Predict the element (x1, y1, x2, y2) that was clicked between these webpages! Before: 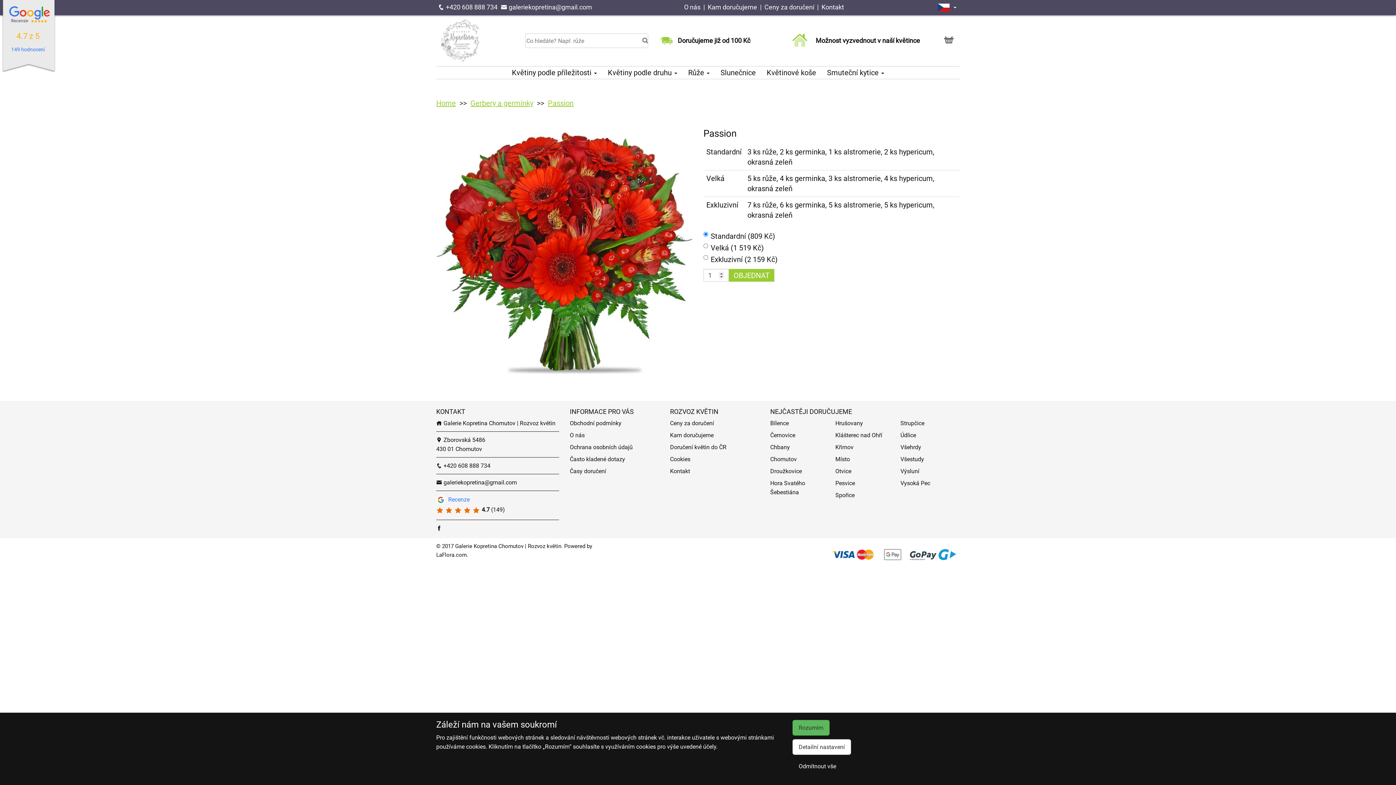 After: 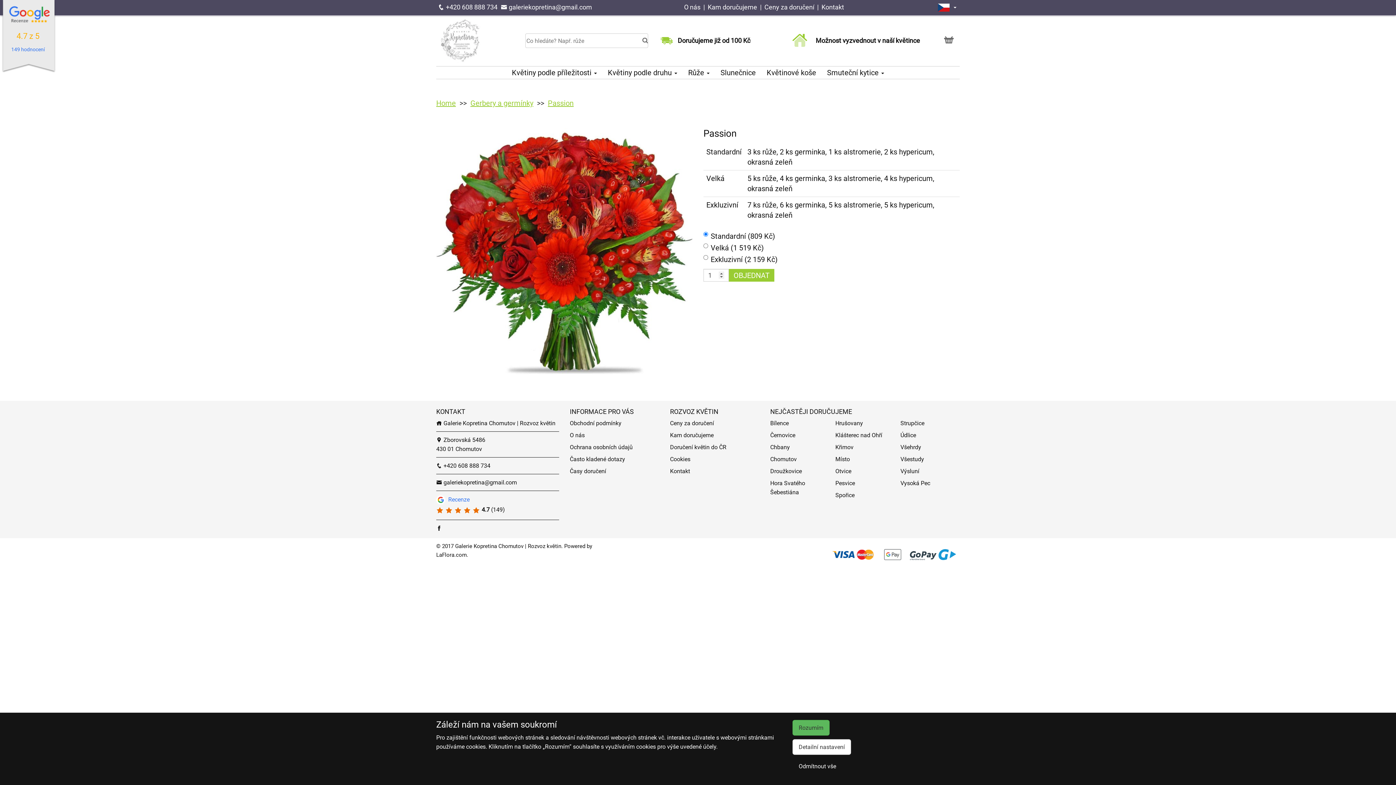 Action: label:  +420 608 888 734 bbox: (438, 0, 497, 18)